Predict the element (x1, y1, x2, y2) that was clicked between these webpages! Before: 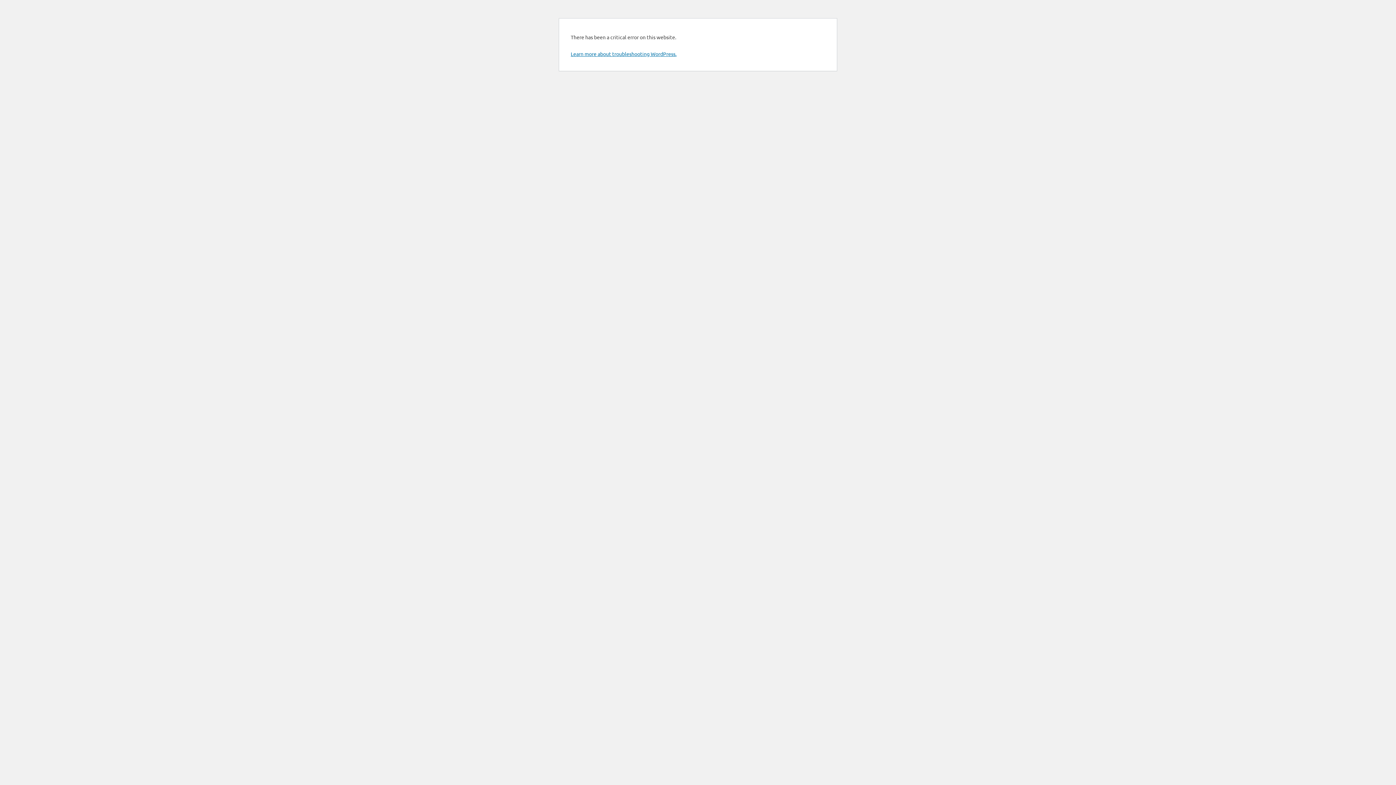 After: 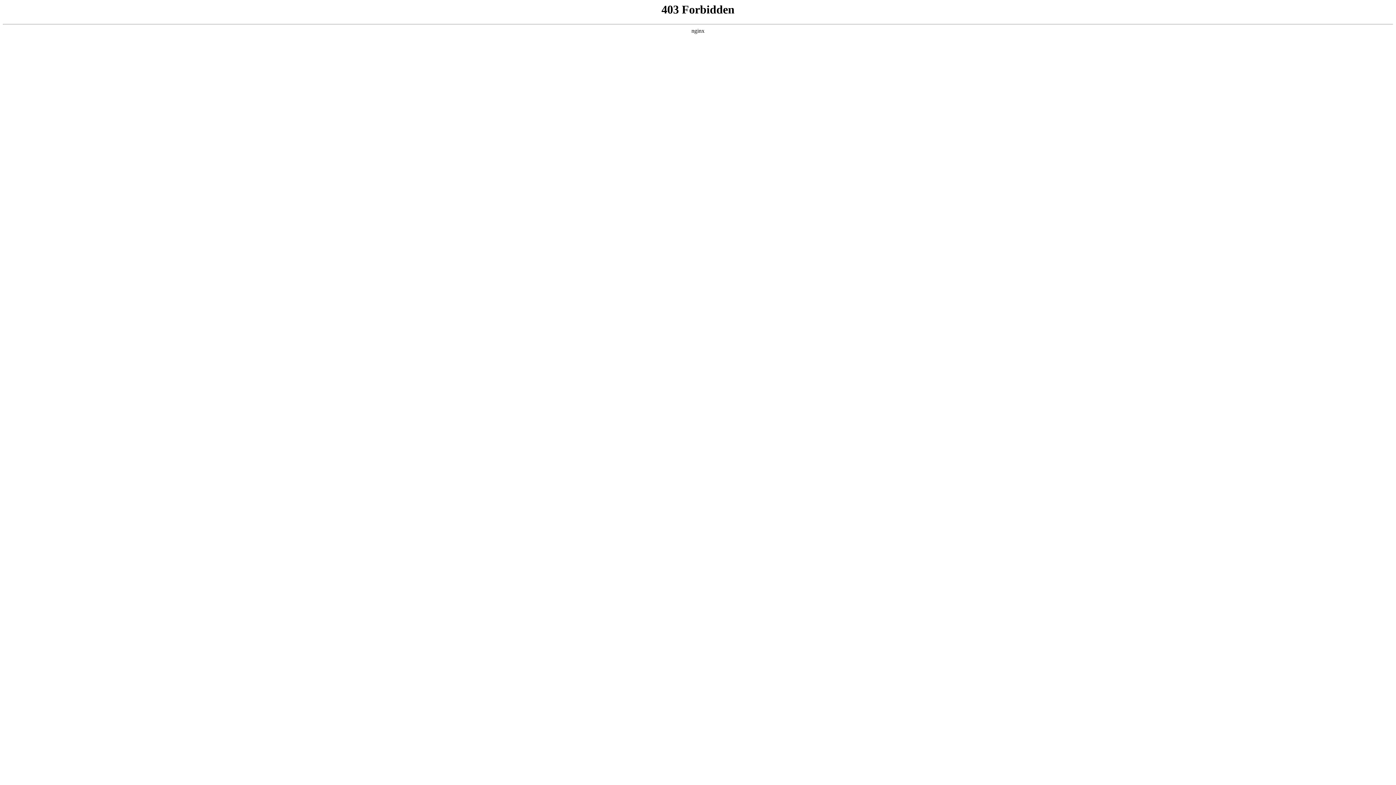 Action: bbox: (570, 50, 676, 57) label: Learn more about troubleshooting WordPress.